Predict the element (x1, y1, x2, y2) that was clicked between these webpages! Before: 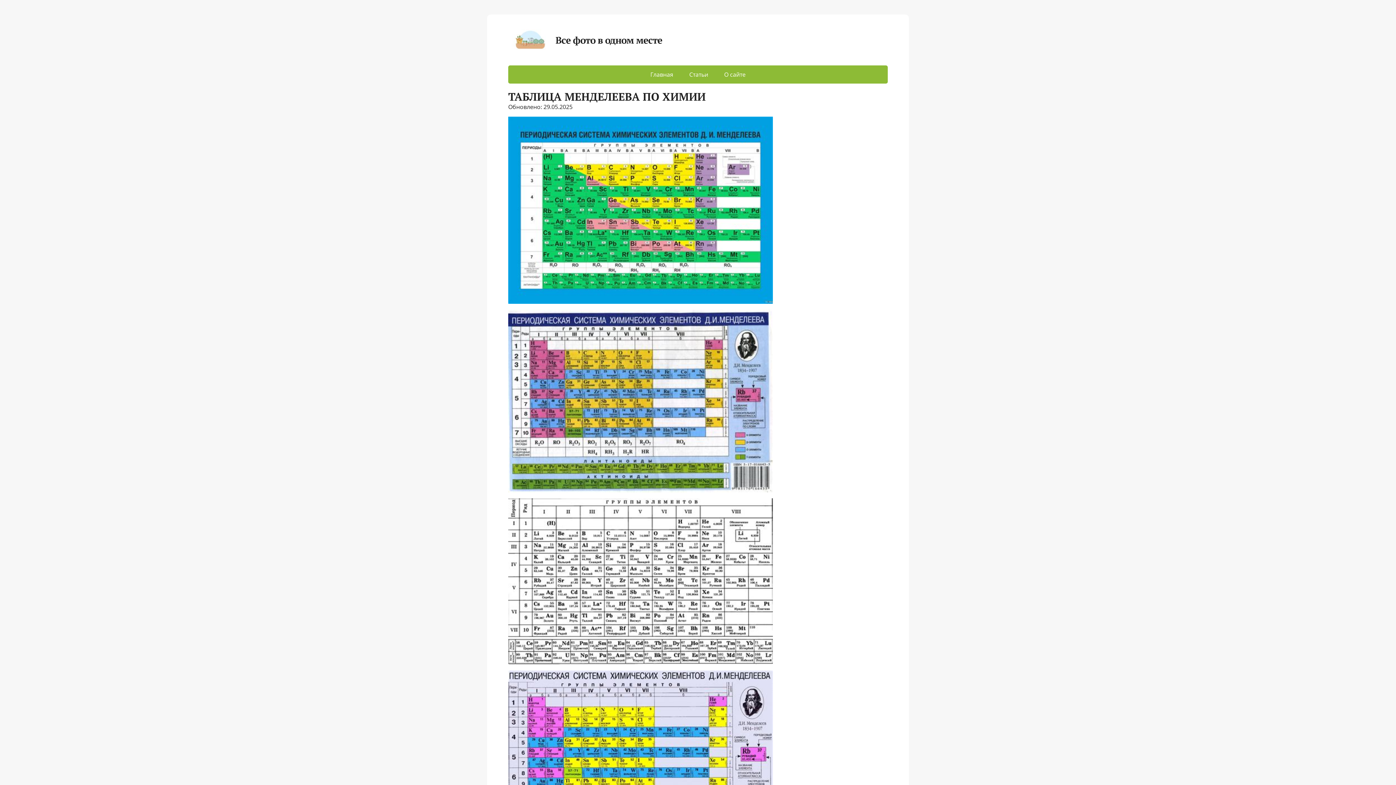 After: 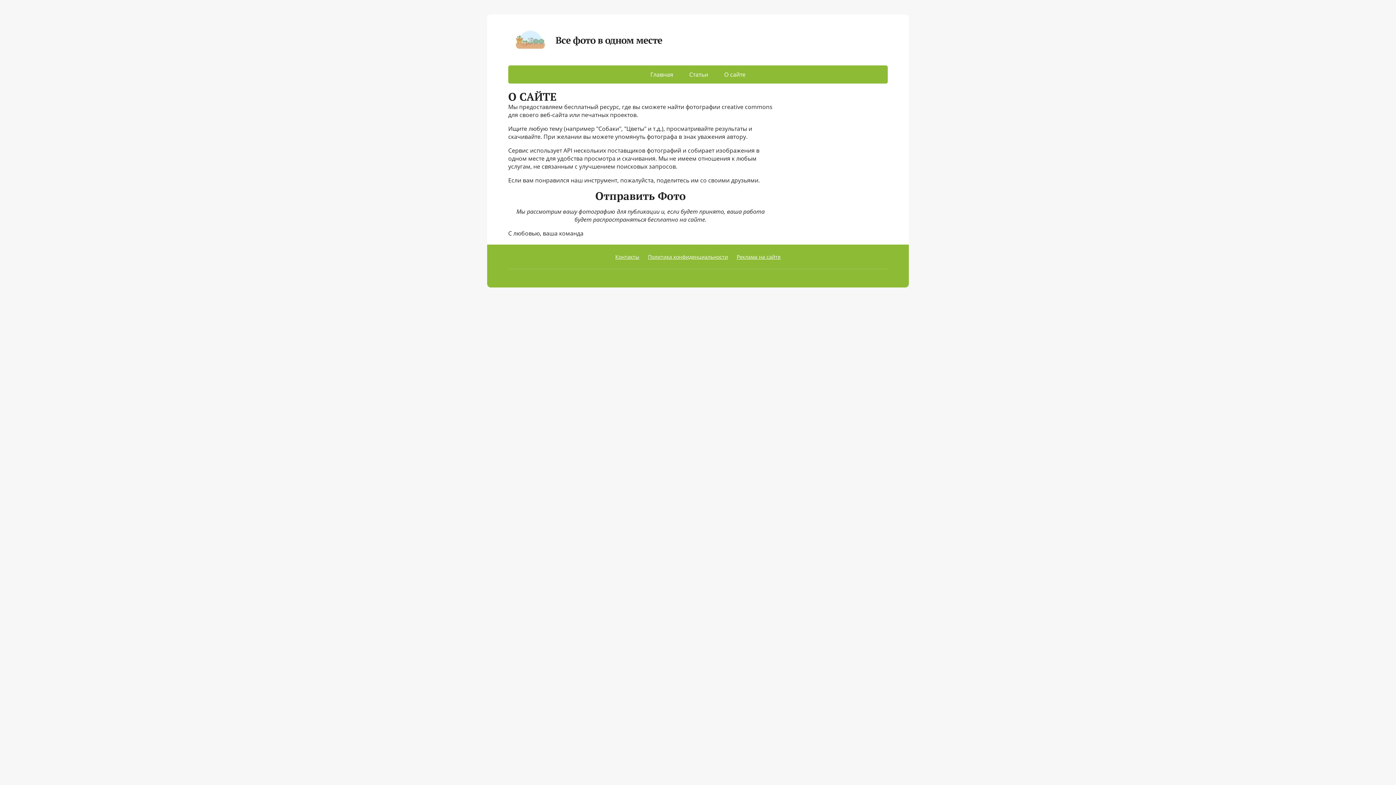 Action: label: О сайте bbox: (717, 65, 753, 83)